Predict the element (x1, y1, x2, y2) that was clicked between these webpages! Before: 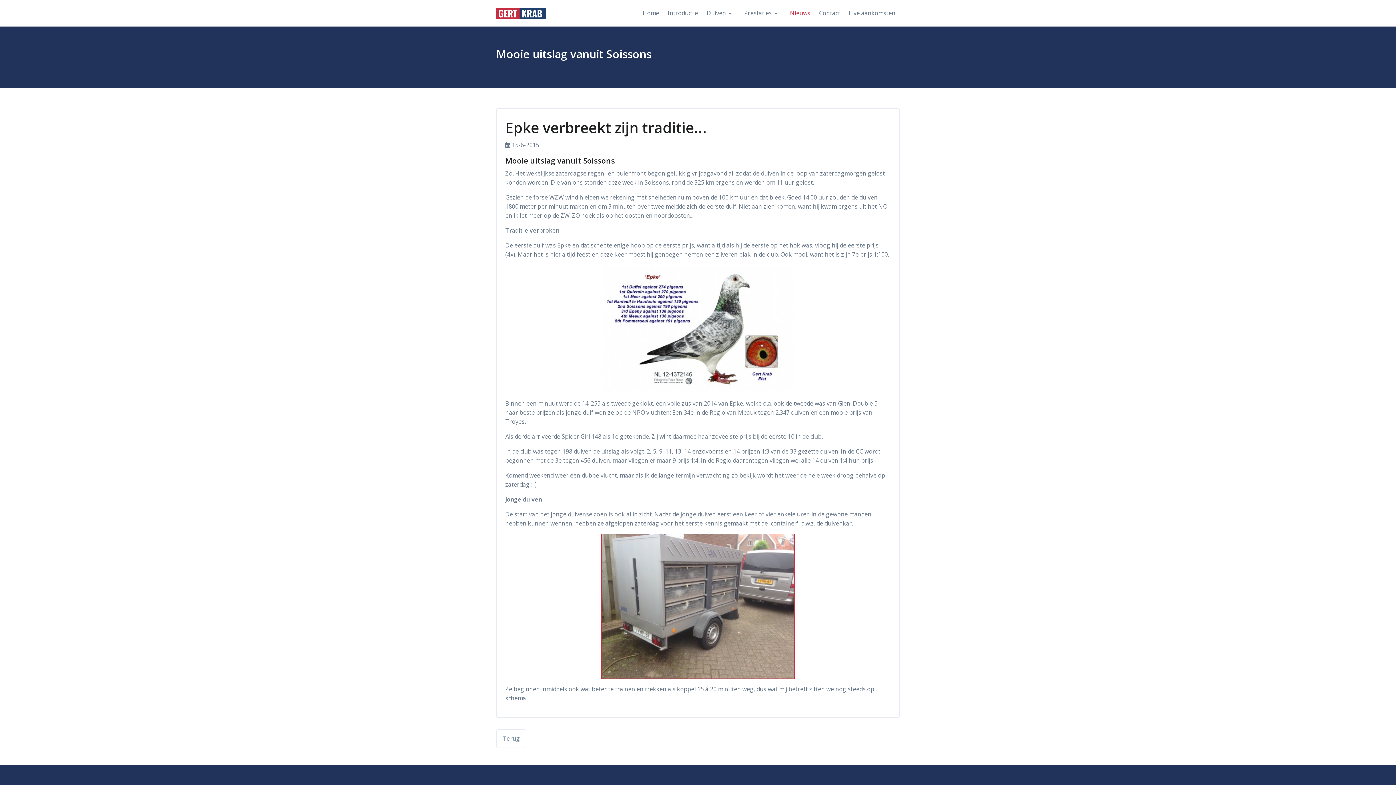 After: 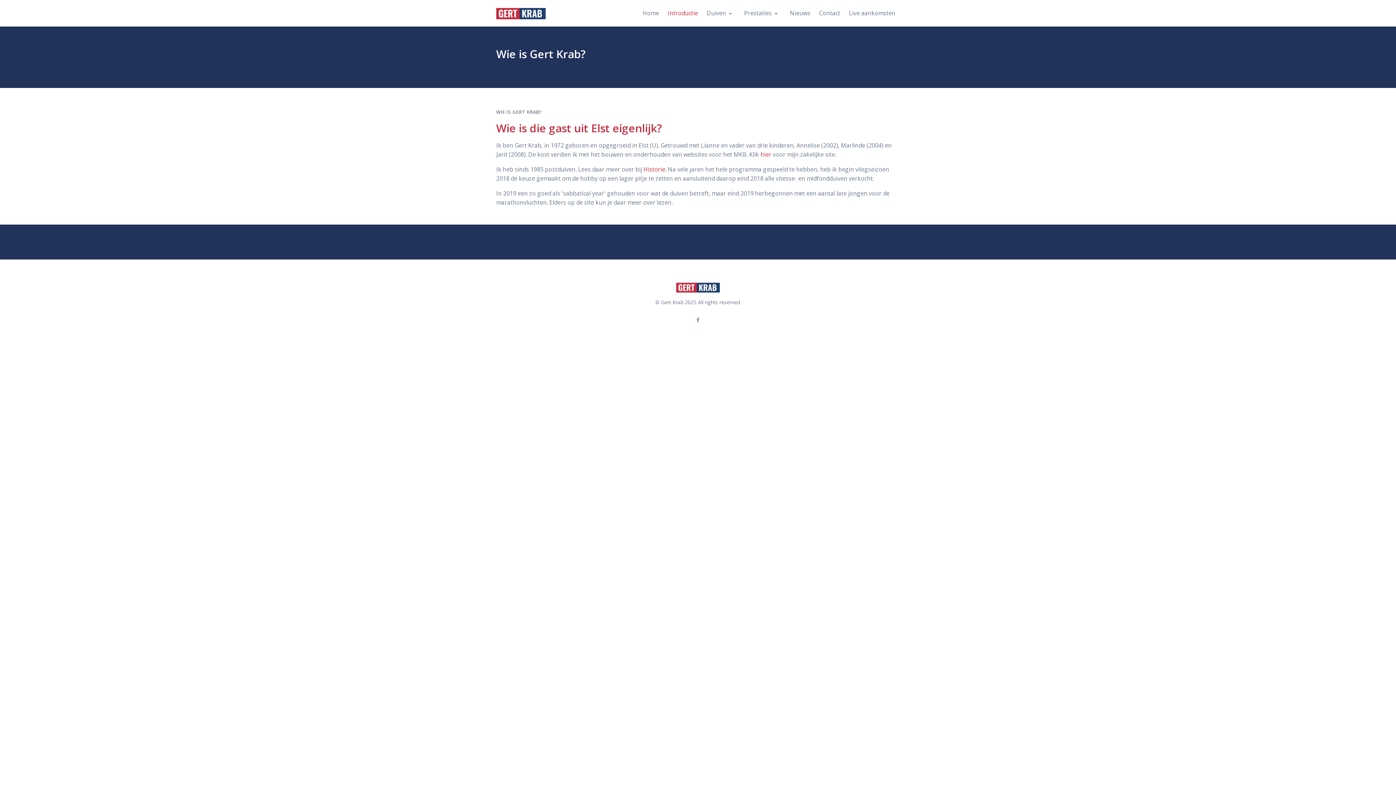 Action: bbox: (663, 0, 702, 26) label: Introductie